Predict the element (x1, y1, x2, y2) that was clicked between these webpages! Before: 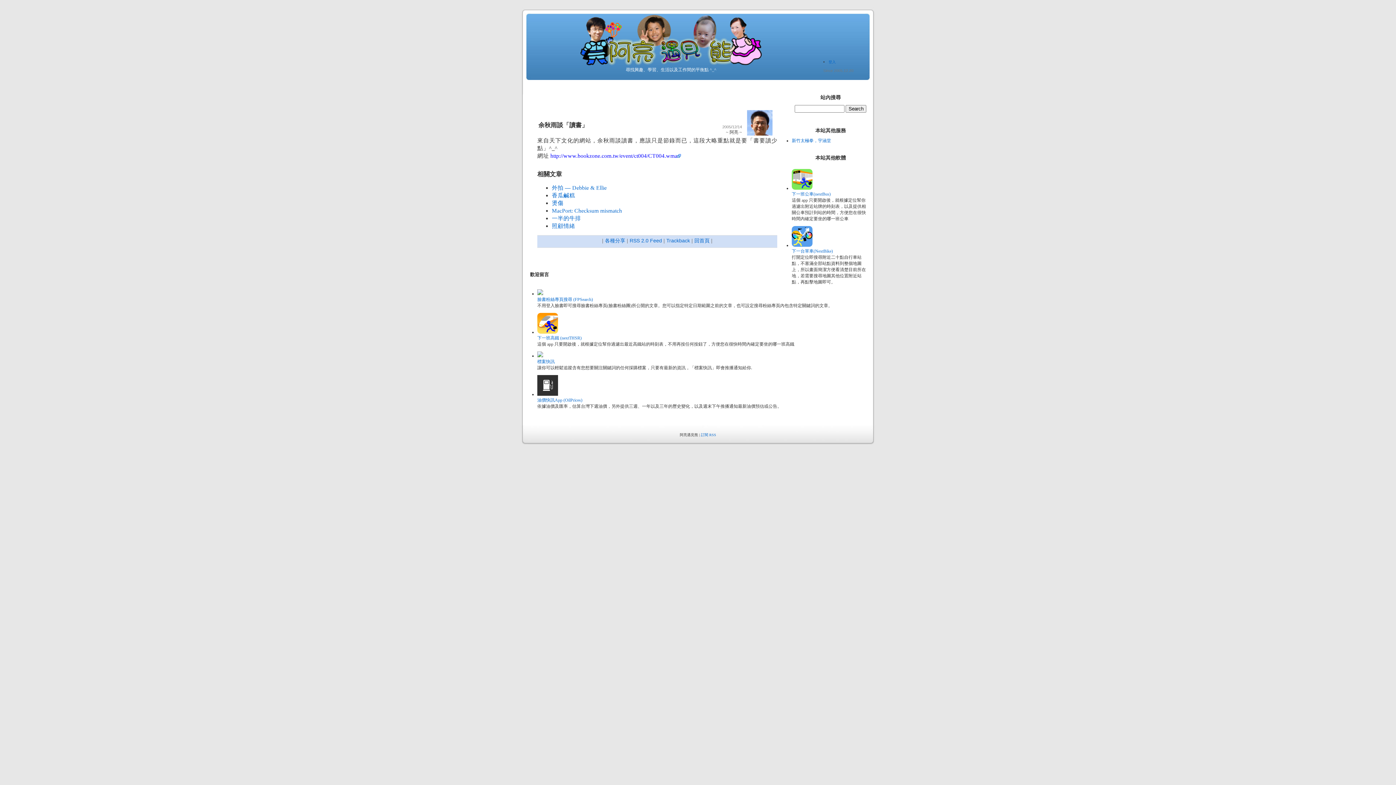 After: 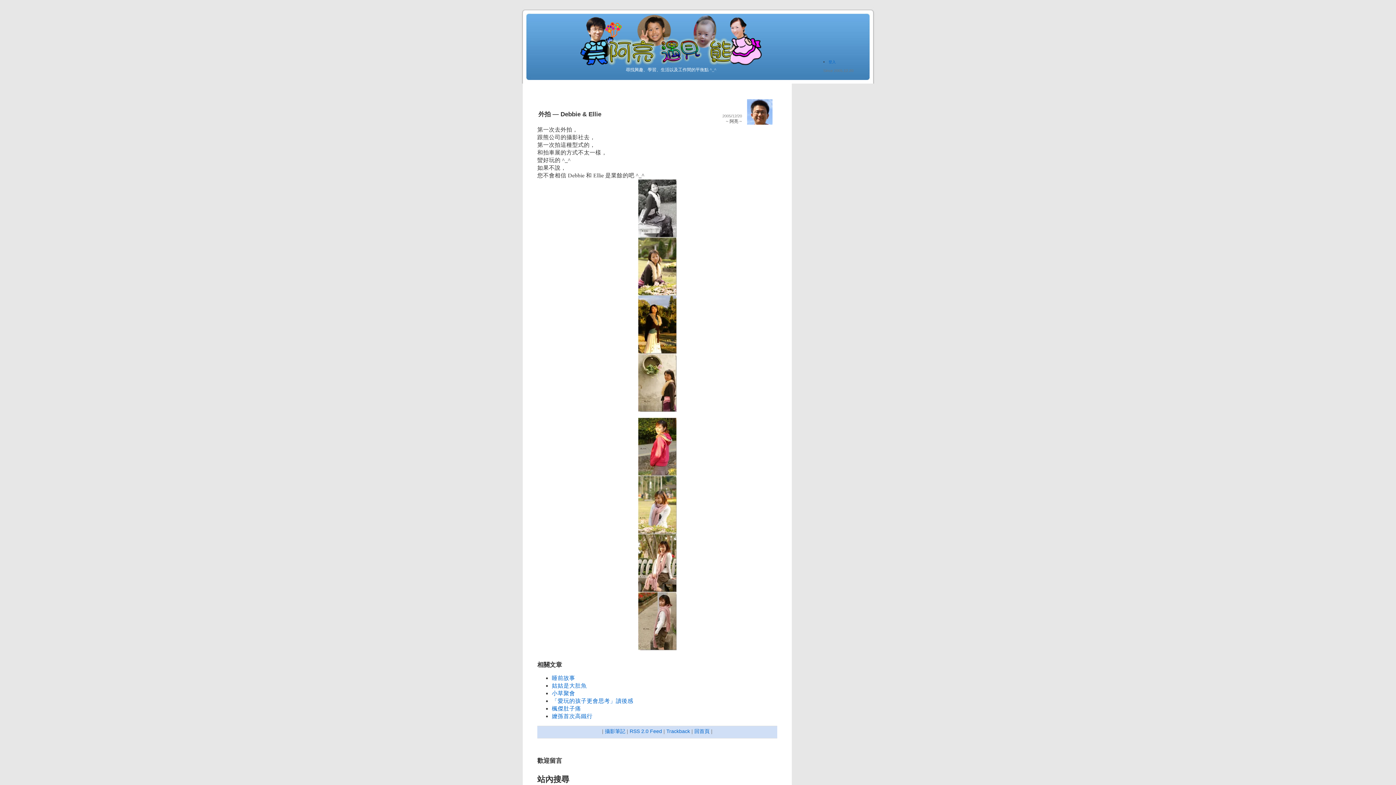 Action: label: 外拍 — Debbie & Ellie bbox: (552, 184, 606, 190)